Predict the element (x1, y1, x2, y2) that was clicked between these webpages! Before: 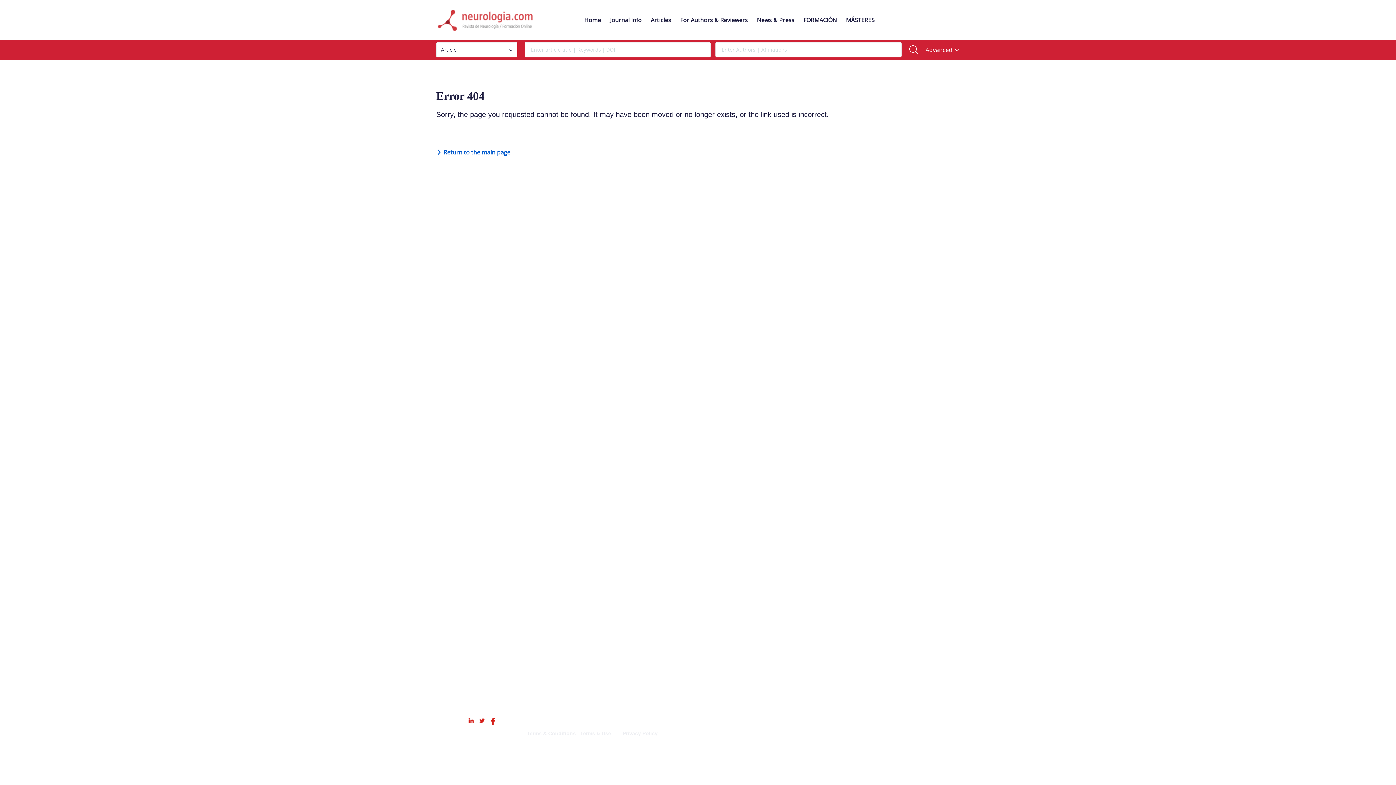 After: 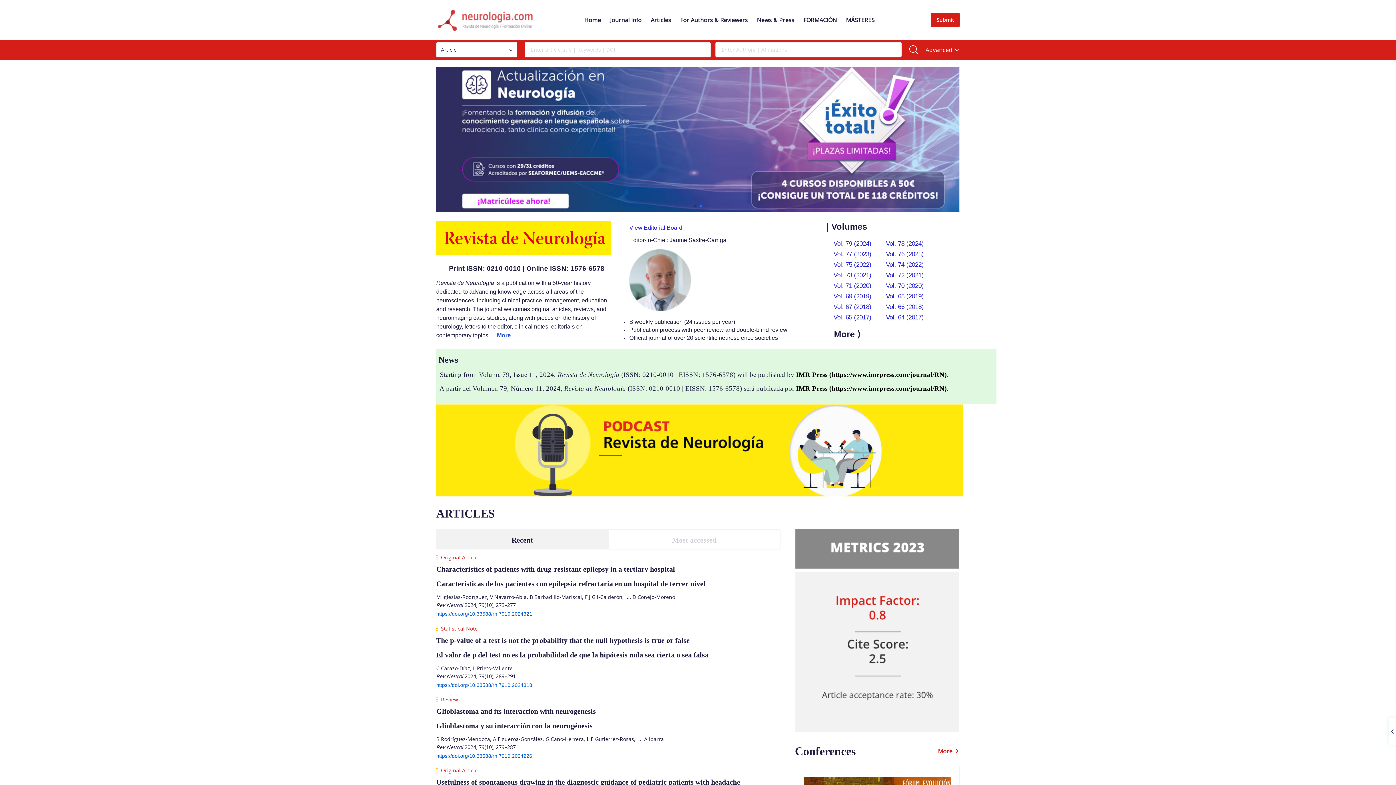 Action: label:  Return to the main page bbox: (436, 148, 510, 156)